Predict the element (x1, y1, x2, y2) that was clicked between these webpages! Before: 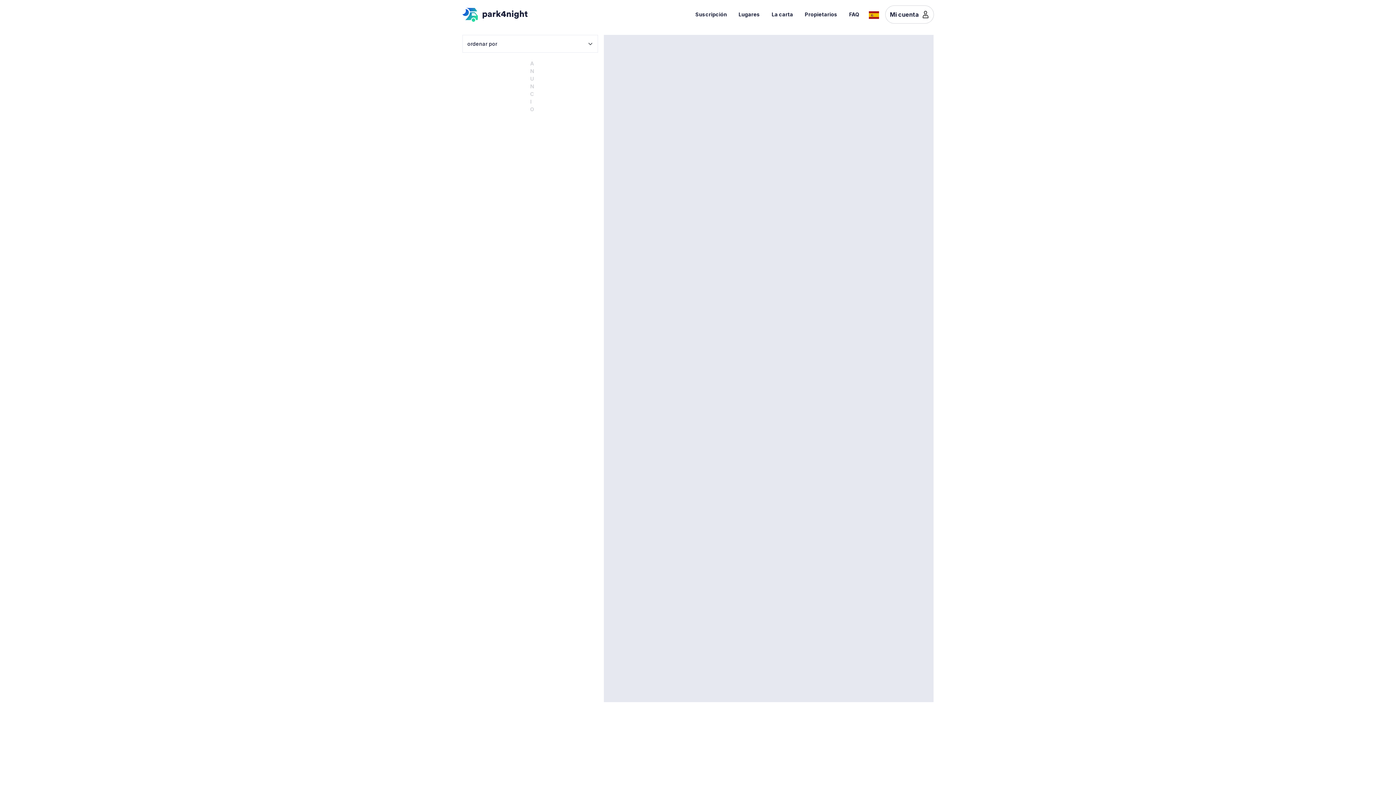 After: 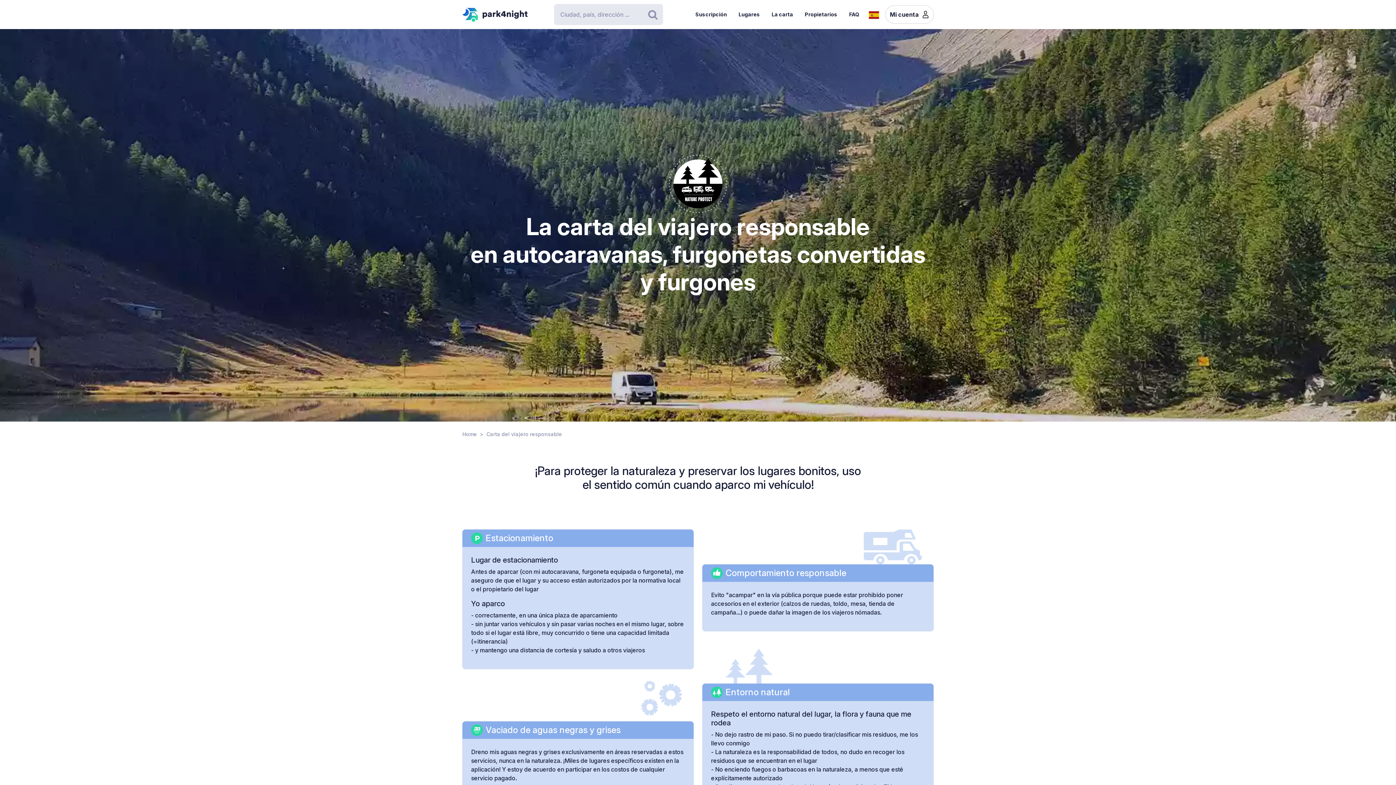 Action: bbox: (766, 5, 799, 23) label: La carta